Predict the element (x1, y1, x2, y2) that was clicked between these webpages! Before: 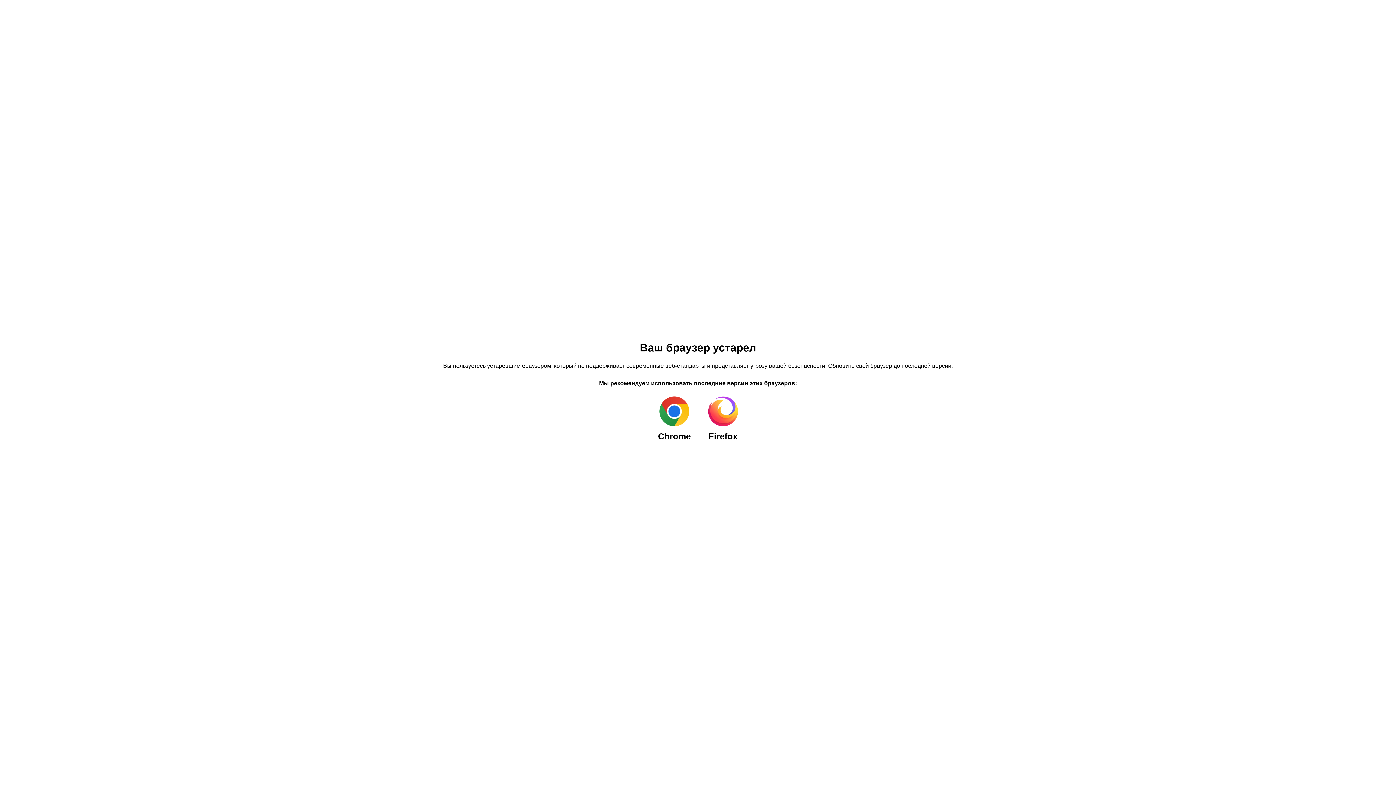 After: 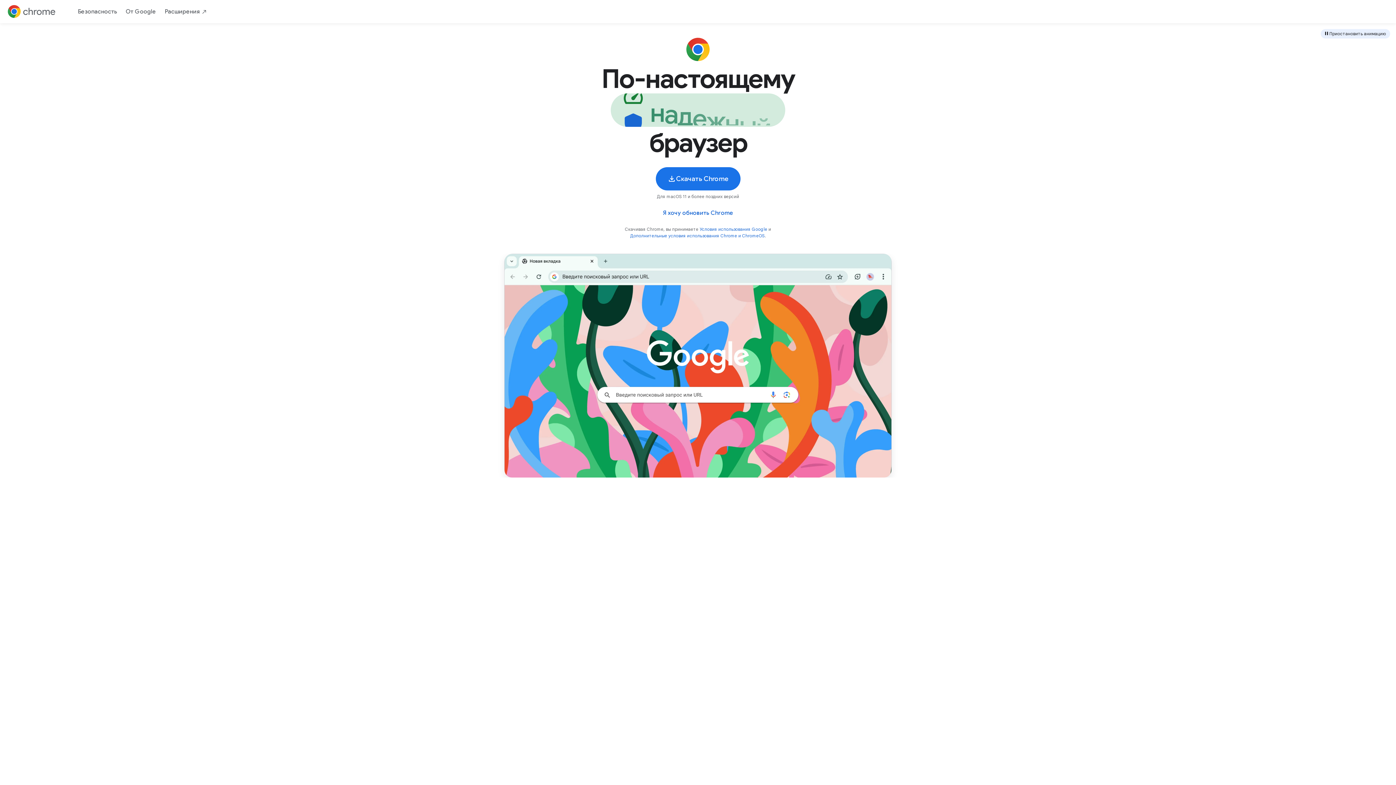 Action: bbox: (649, 388, 699, 449) label: Chrome